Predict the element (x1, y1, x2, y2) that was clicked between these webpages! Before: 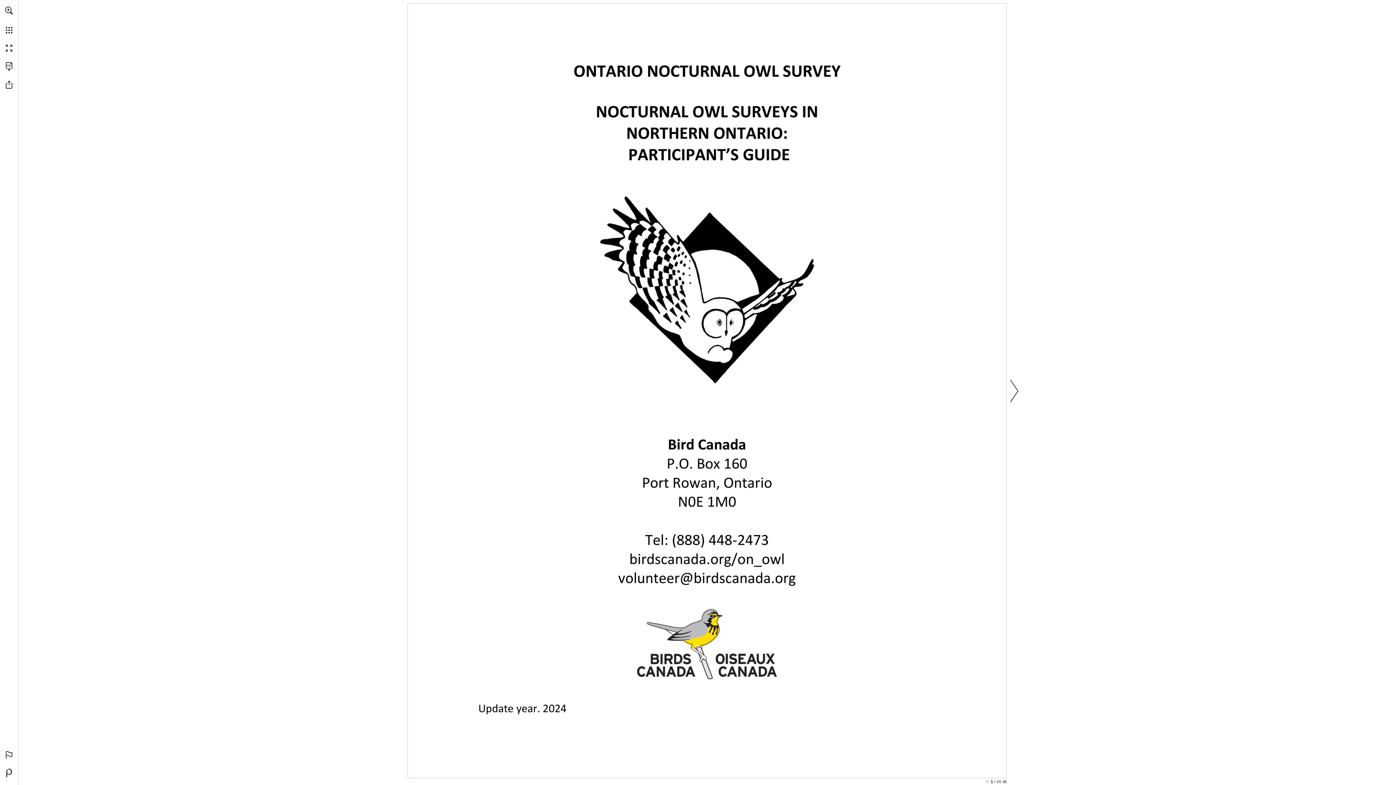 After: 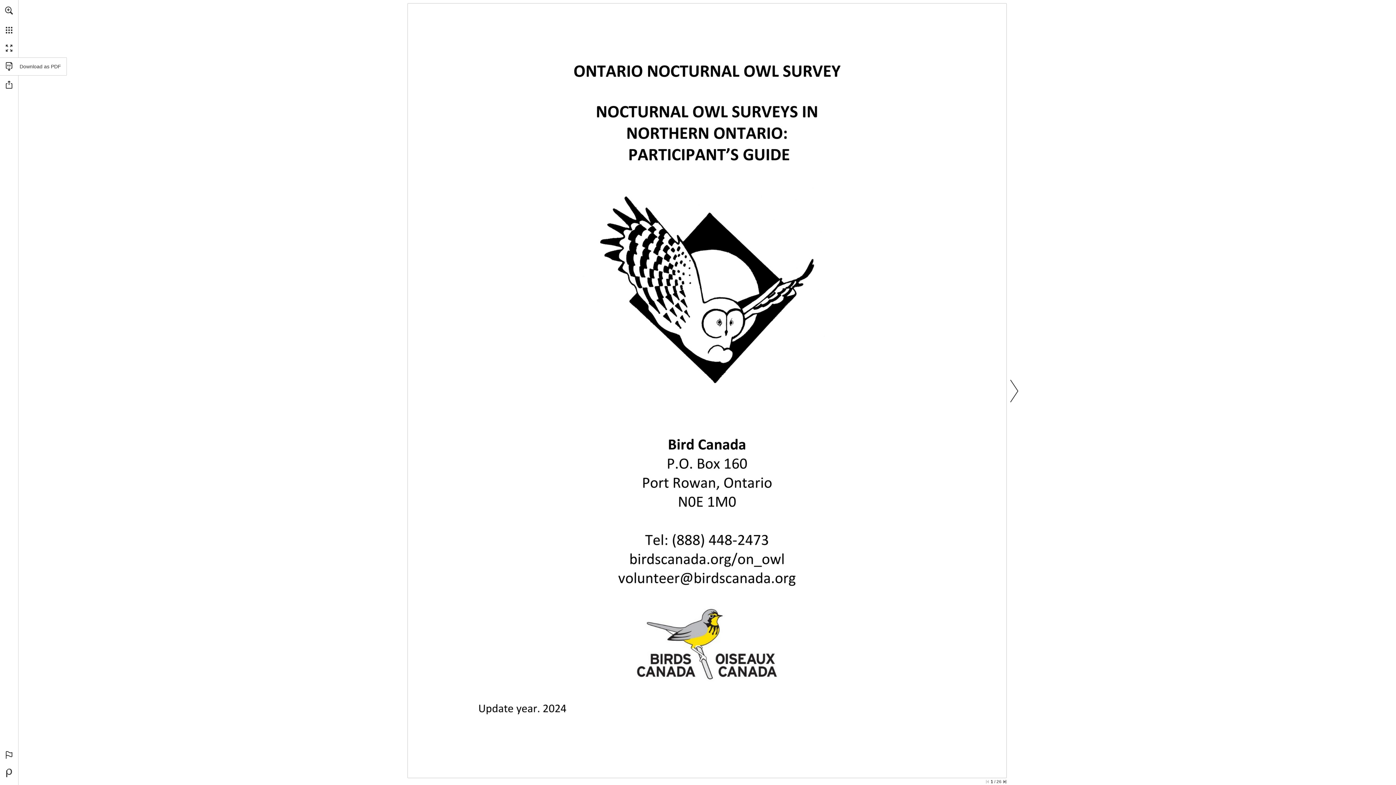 Action: label: Download this publication as a PDF (accessible) (opens in a new tab) bbox: (0, 57, 18, 75)